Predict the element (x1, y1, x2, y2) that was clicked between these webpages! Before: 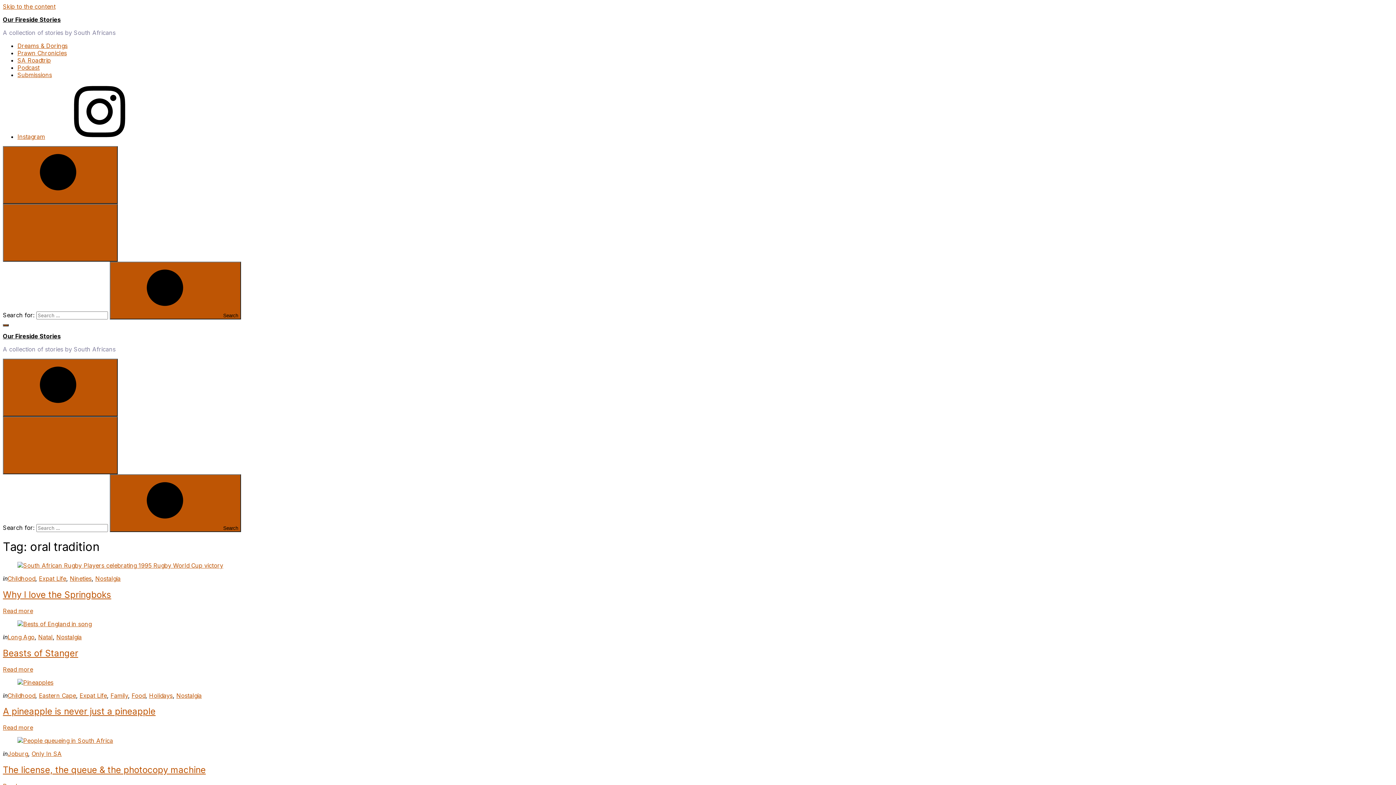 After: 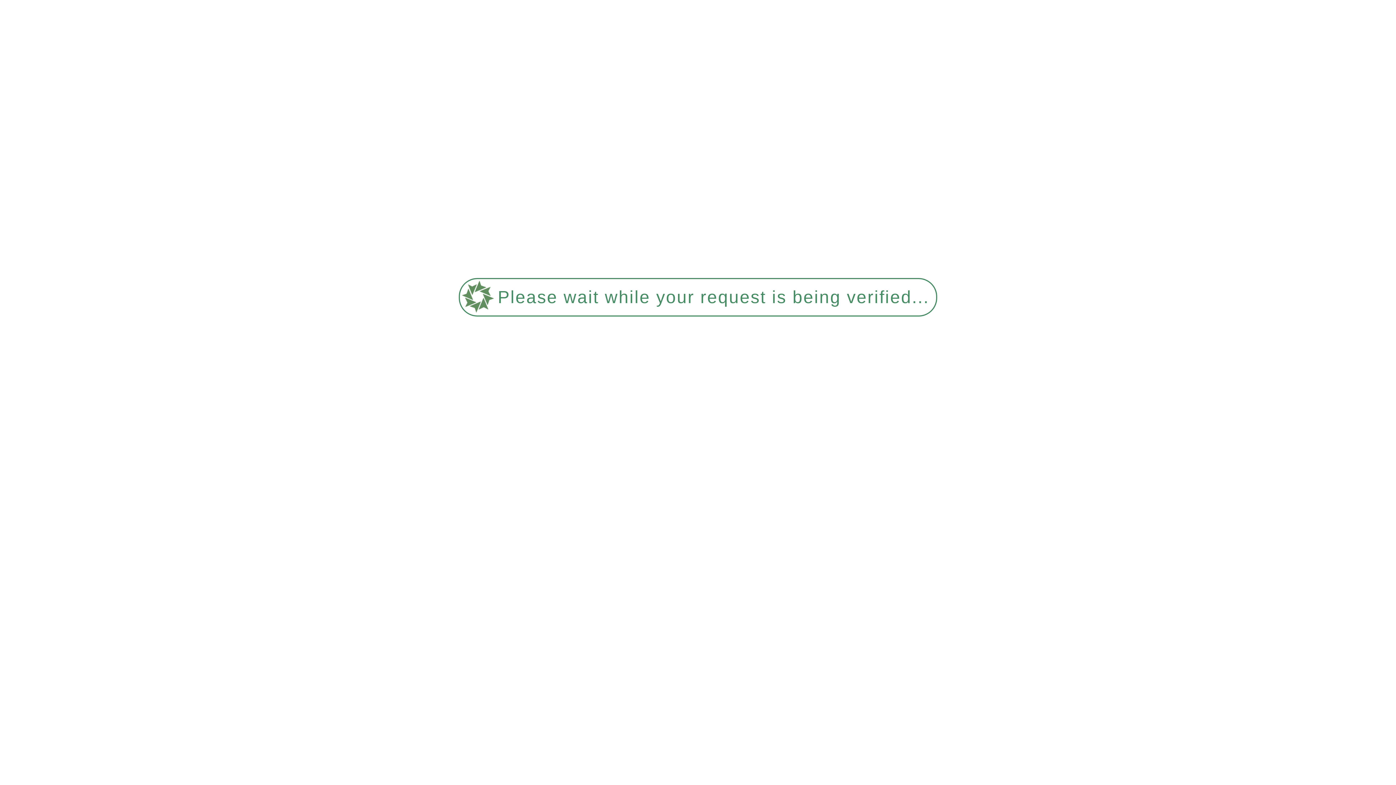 Action: label: Joburg bbox: (7, 750, 28, 757)